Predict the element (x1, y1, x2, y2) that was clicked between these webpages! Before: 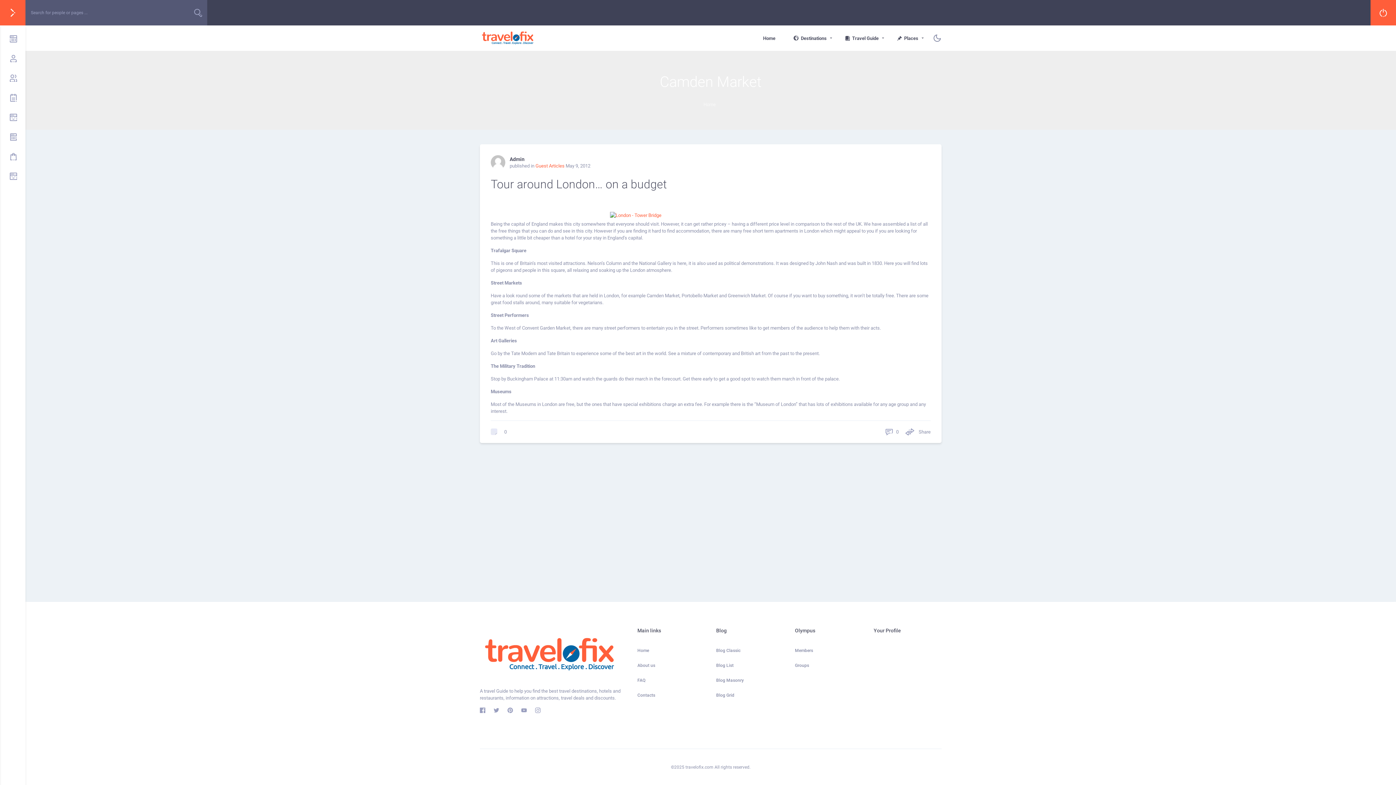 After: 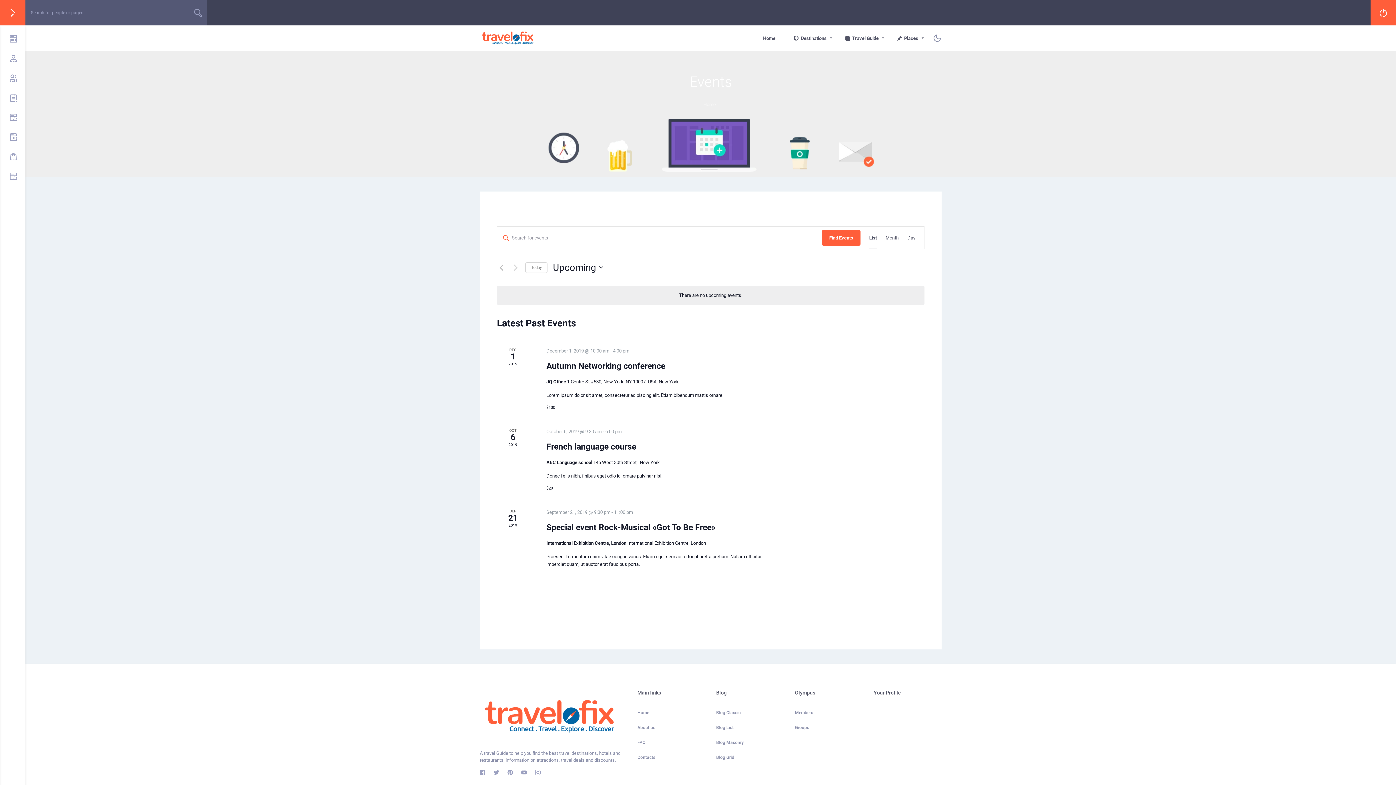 Action: bbox: (0, 88, 25, 107)